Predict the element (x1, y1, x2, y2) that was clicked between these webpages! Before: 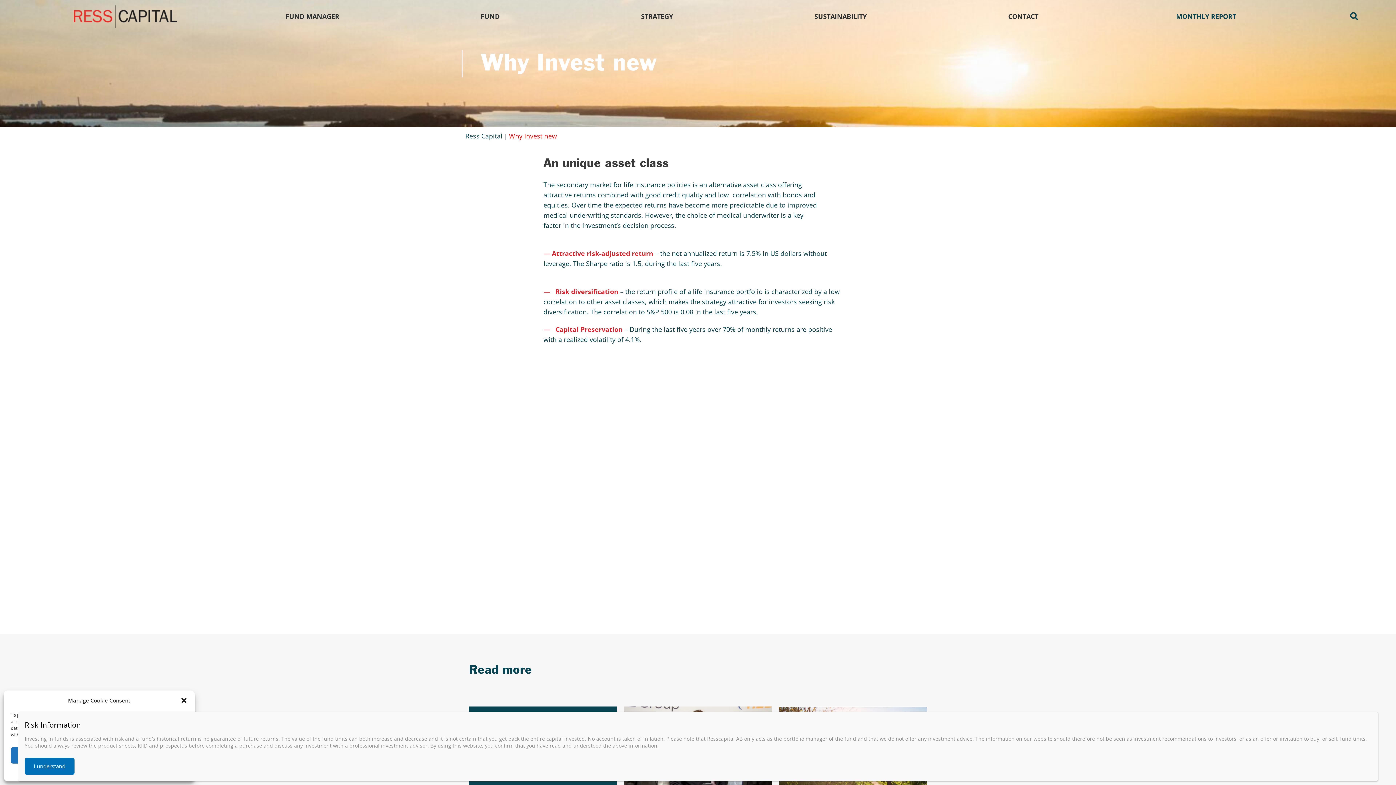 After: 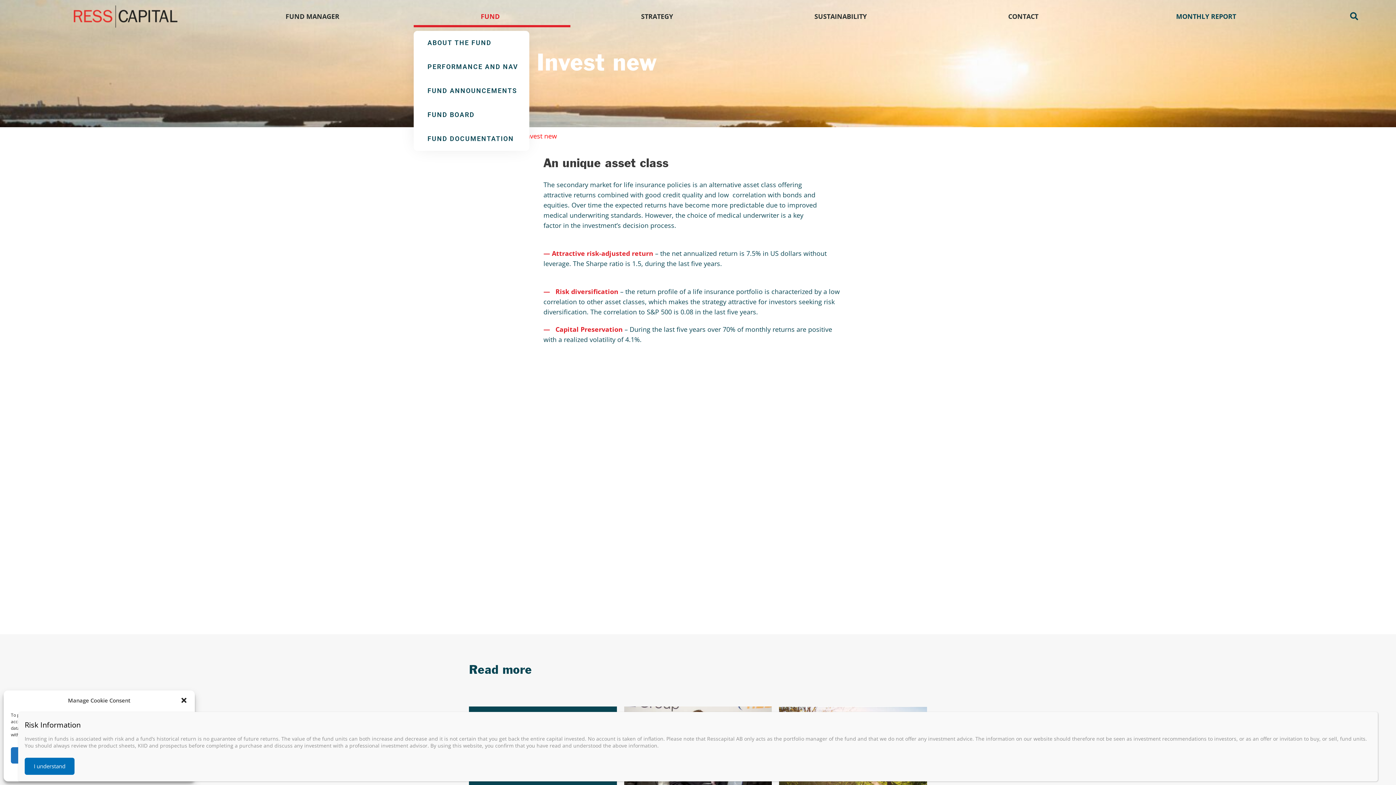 Action: label: FUND bbox: (413, 5, 570, 27)